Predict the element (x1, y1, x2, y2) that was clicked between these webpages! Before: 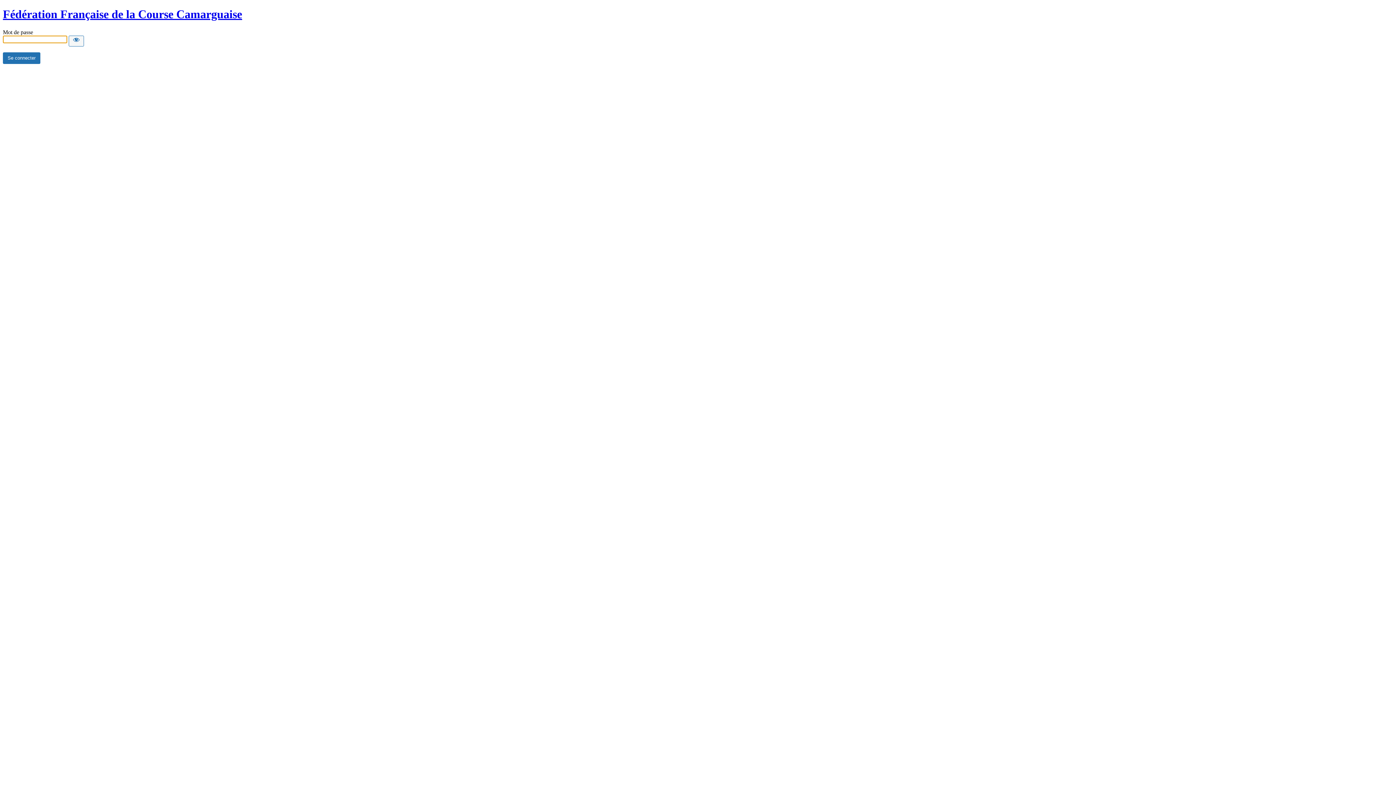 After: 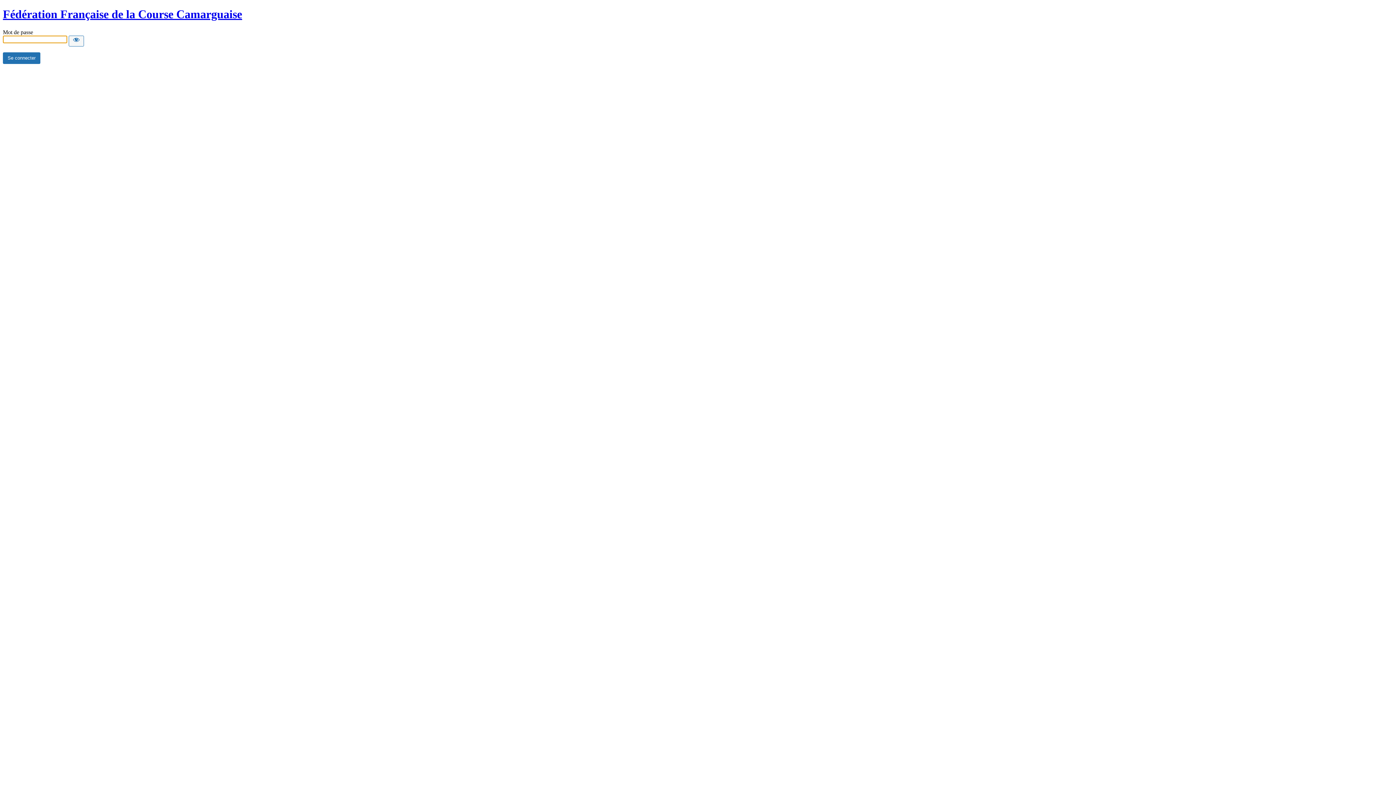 Action: bbox: (2, 7, 242, 20) label: Fédération Française de la Course Camarguaise